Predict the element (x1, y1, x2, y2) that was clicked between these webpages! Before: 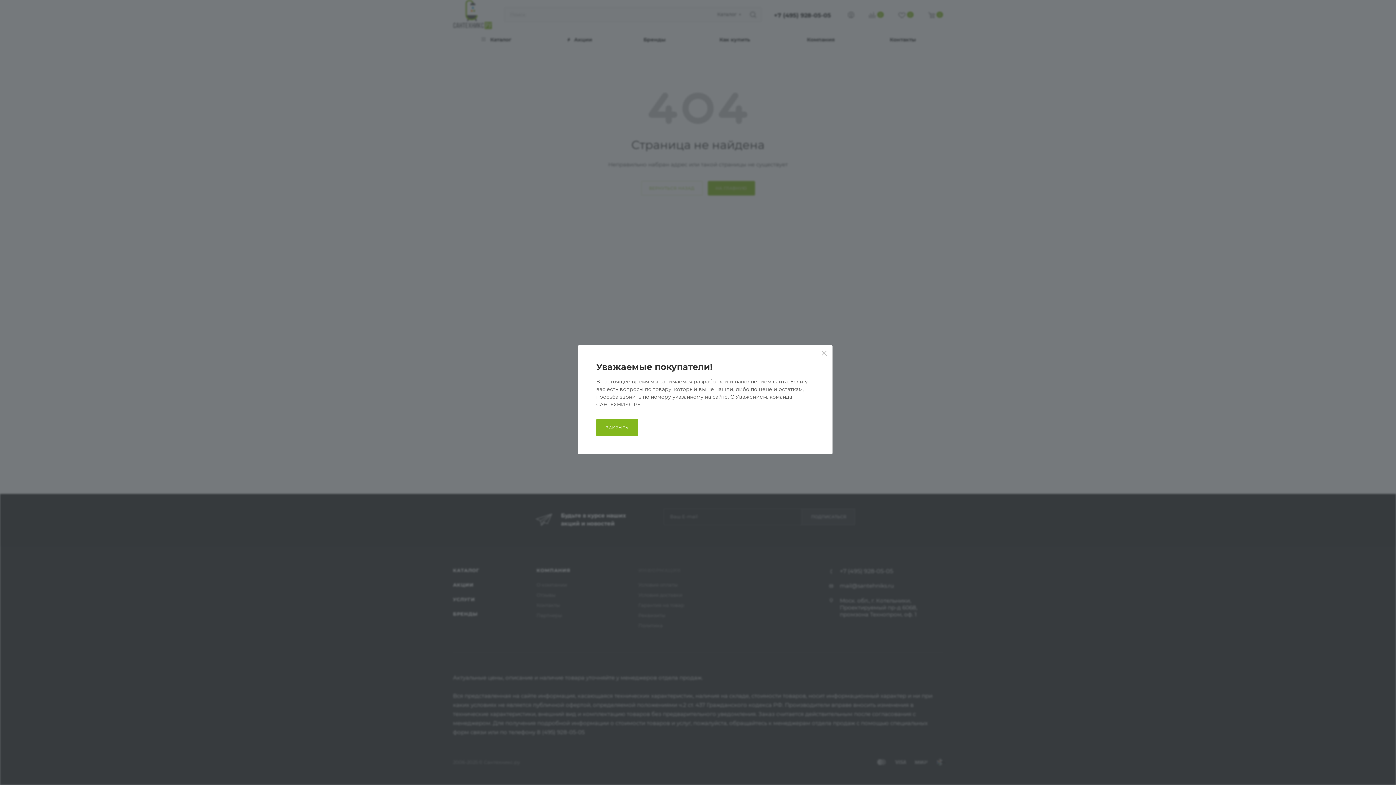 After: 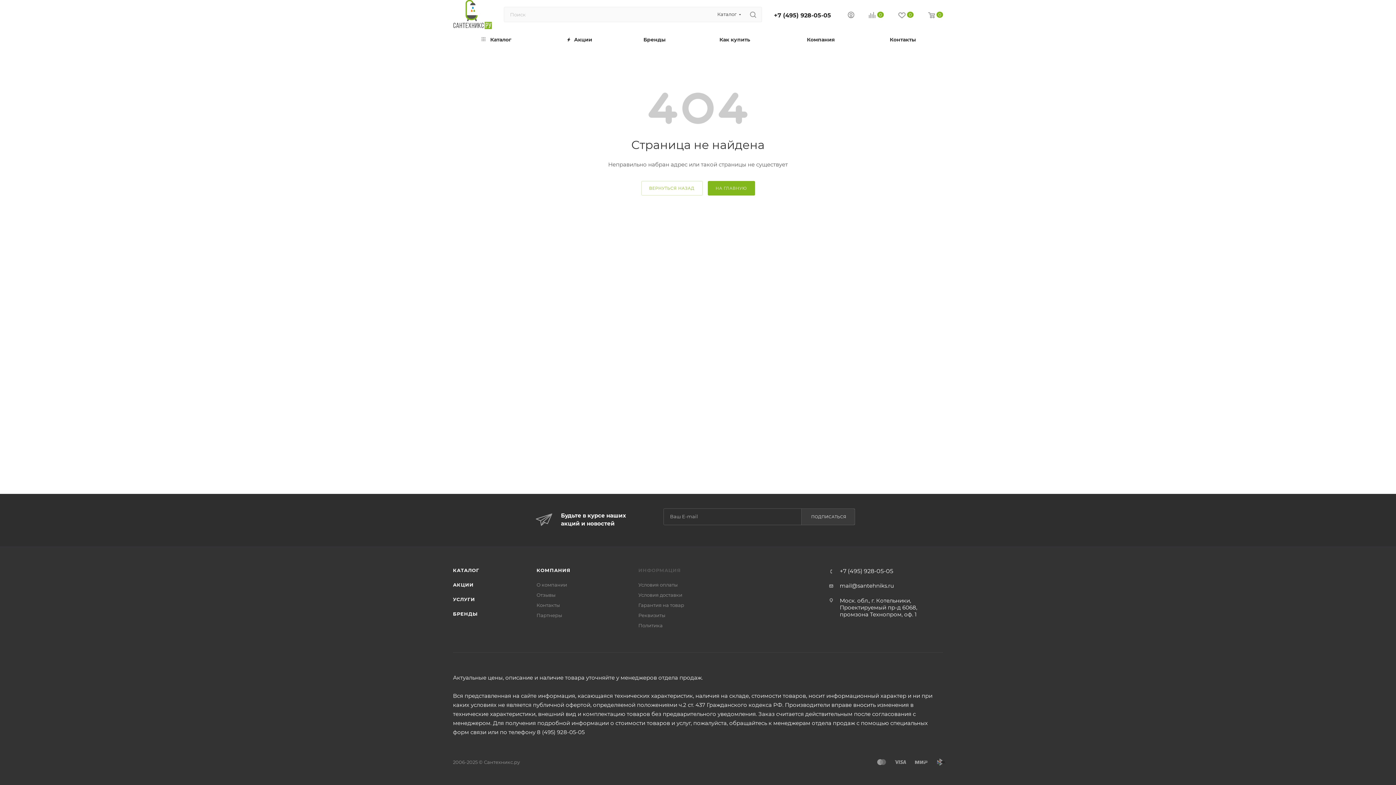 Action: bbox: (816, 345, 832, 362)